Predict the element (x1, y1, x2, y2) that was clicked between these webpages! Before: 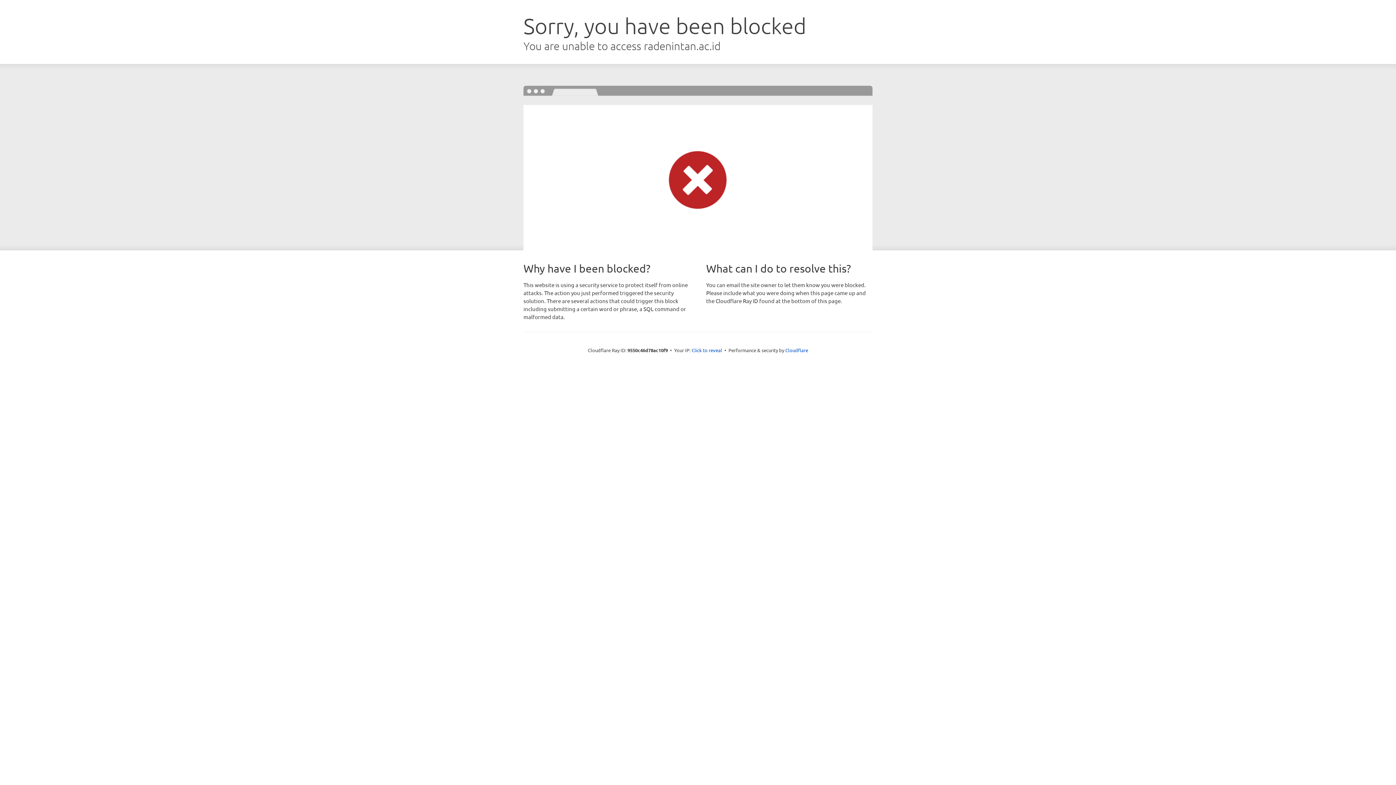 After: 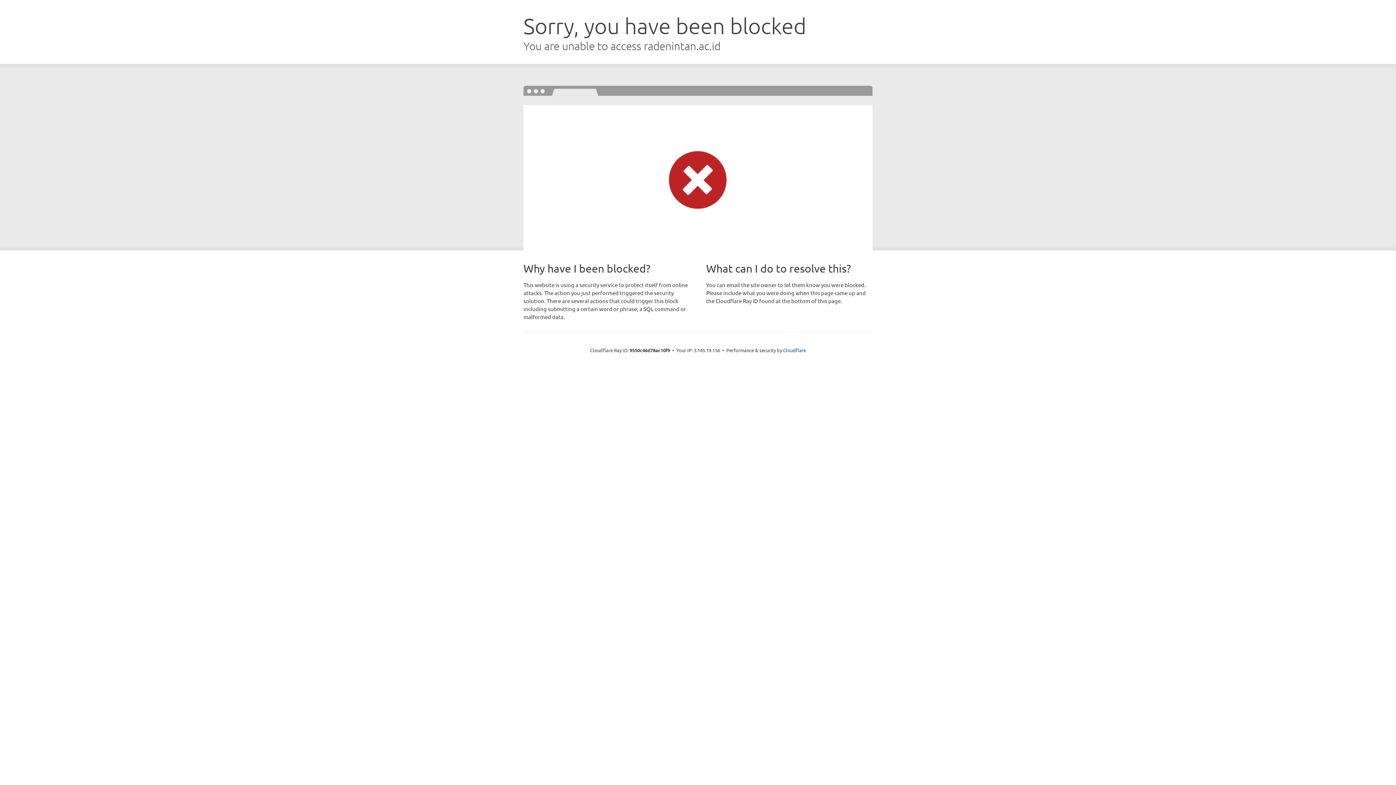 Action: label: Click to reveal bbox: (691, 346, 722, 353)